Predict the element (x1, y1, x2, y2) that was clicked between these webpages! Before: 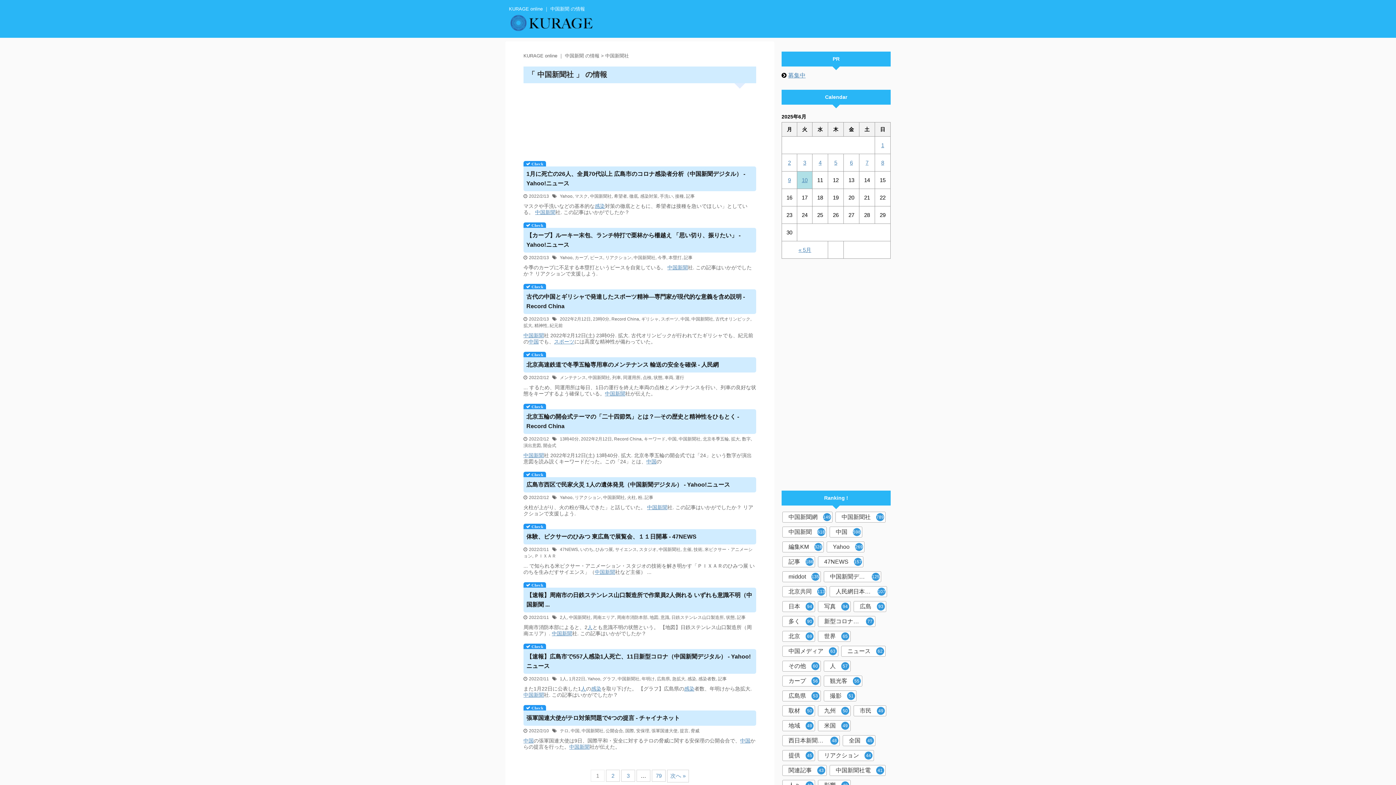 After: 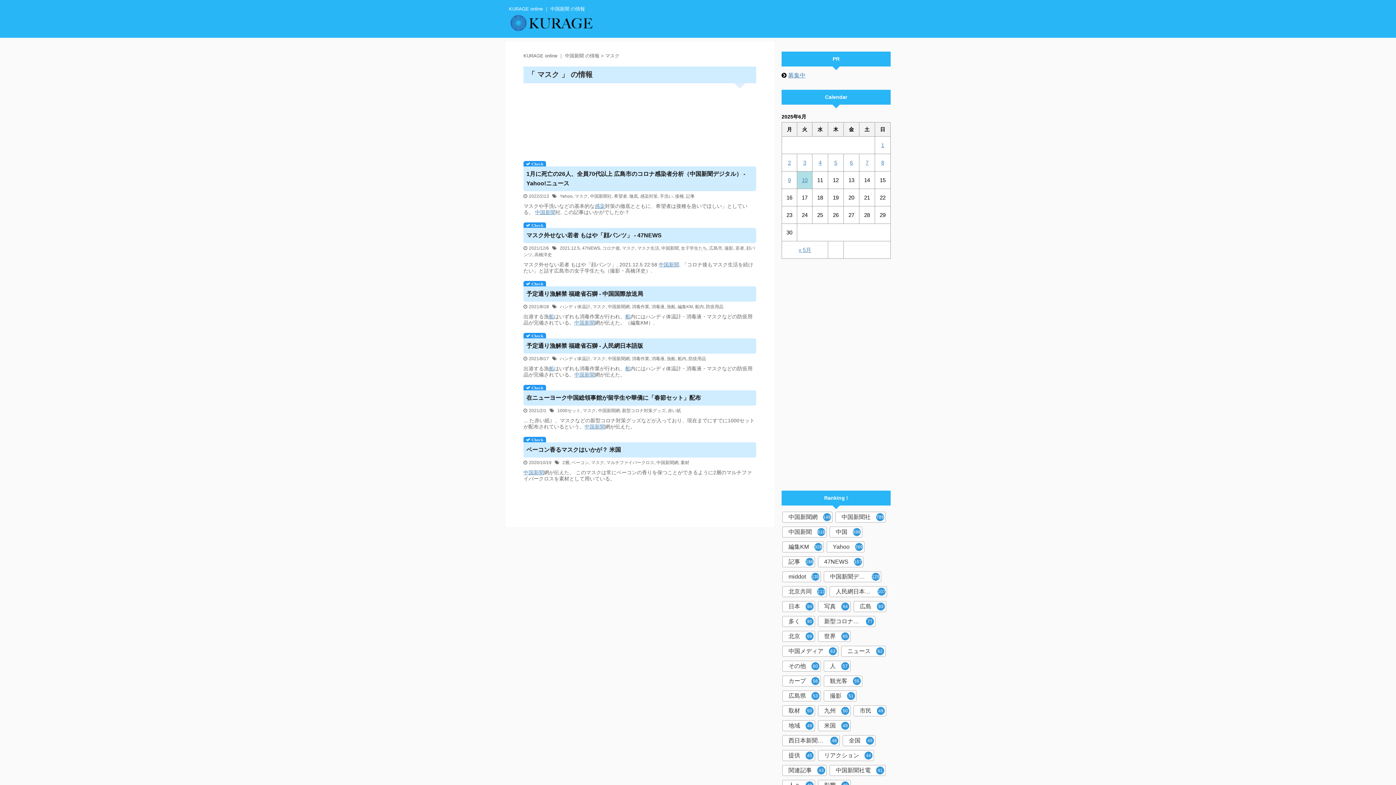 Action: label: マスク bbox: (574, 193, 588, 198)